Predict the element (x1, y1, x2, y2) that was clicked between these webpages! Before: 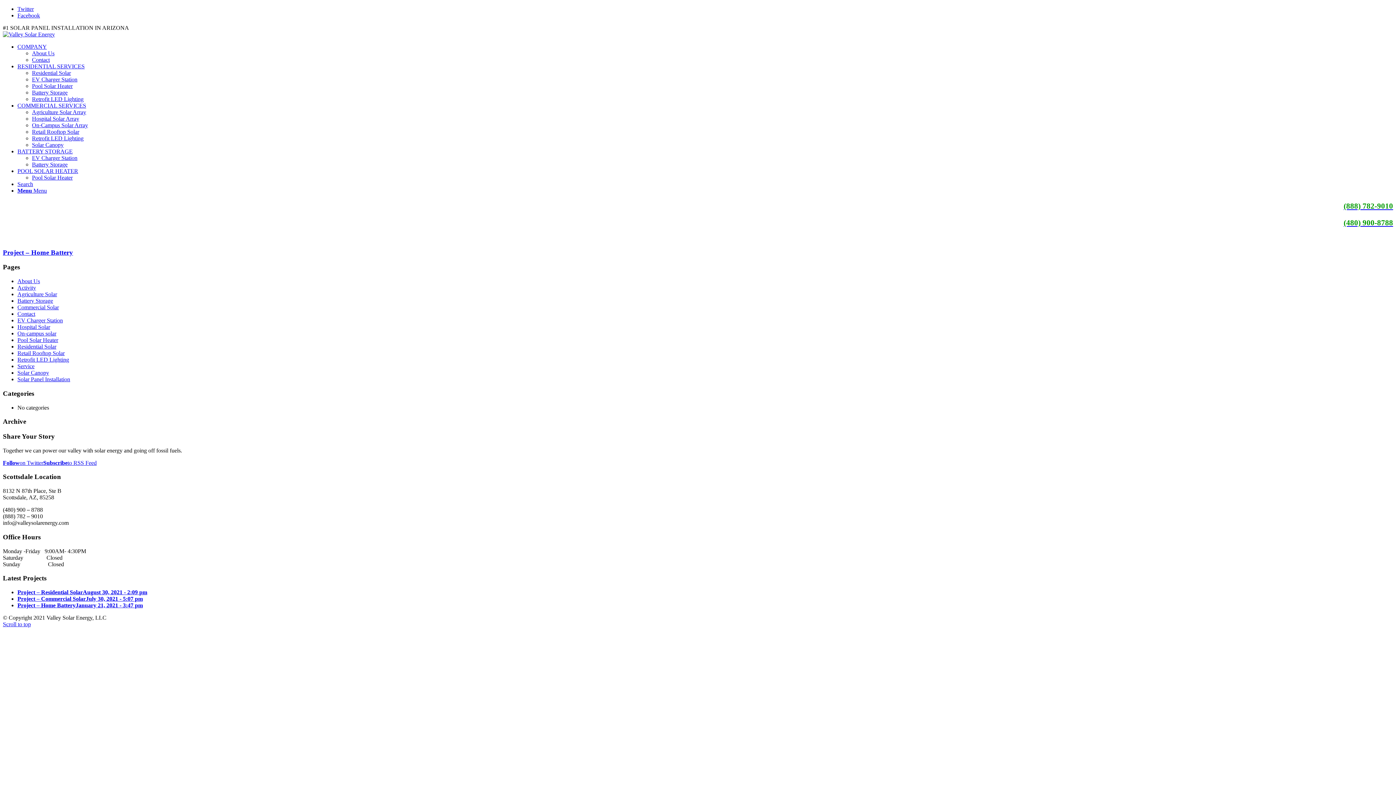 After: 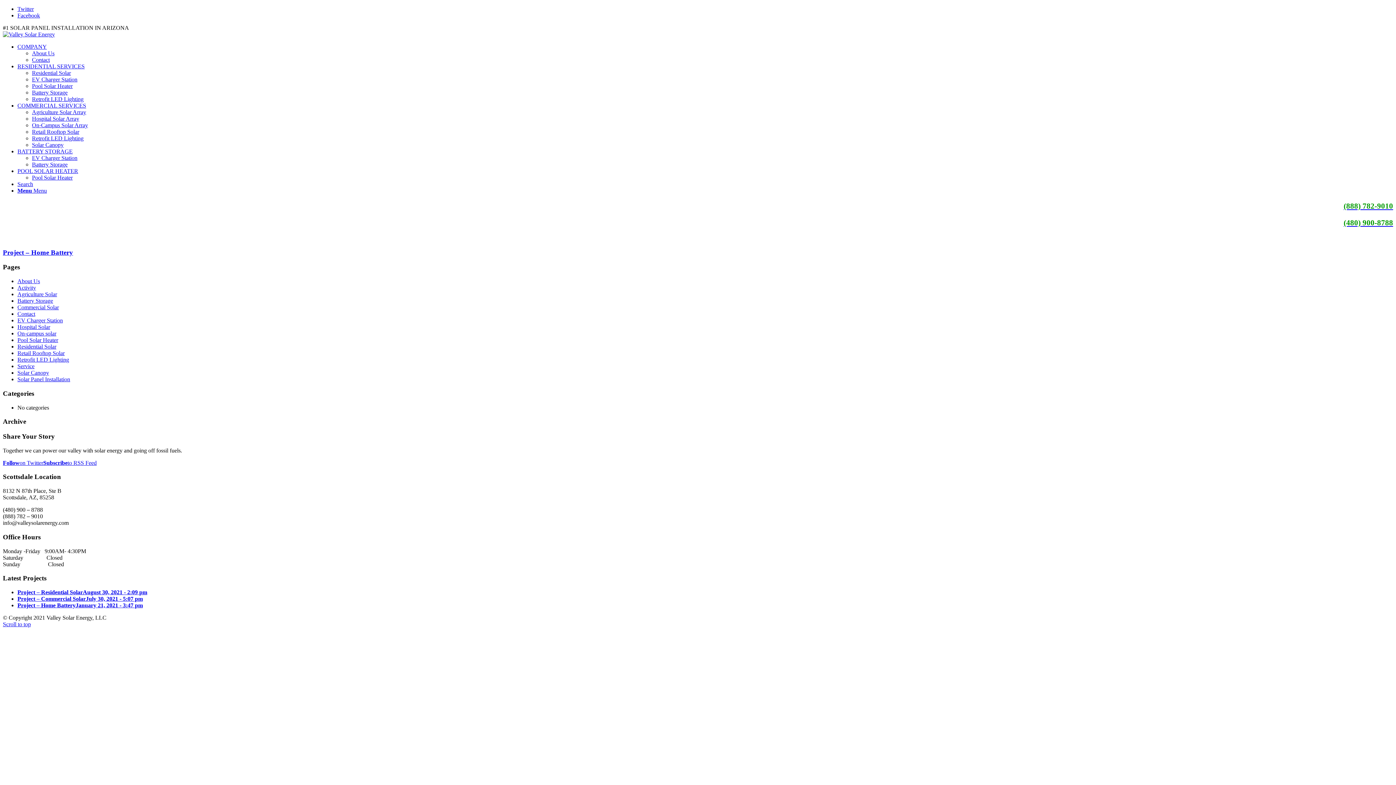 Action: bbox: (2, 218, 1393, 227) label: (480) 900-8788